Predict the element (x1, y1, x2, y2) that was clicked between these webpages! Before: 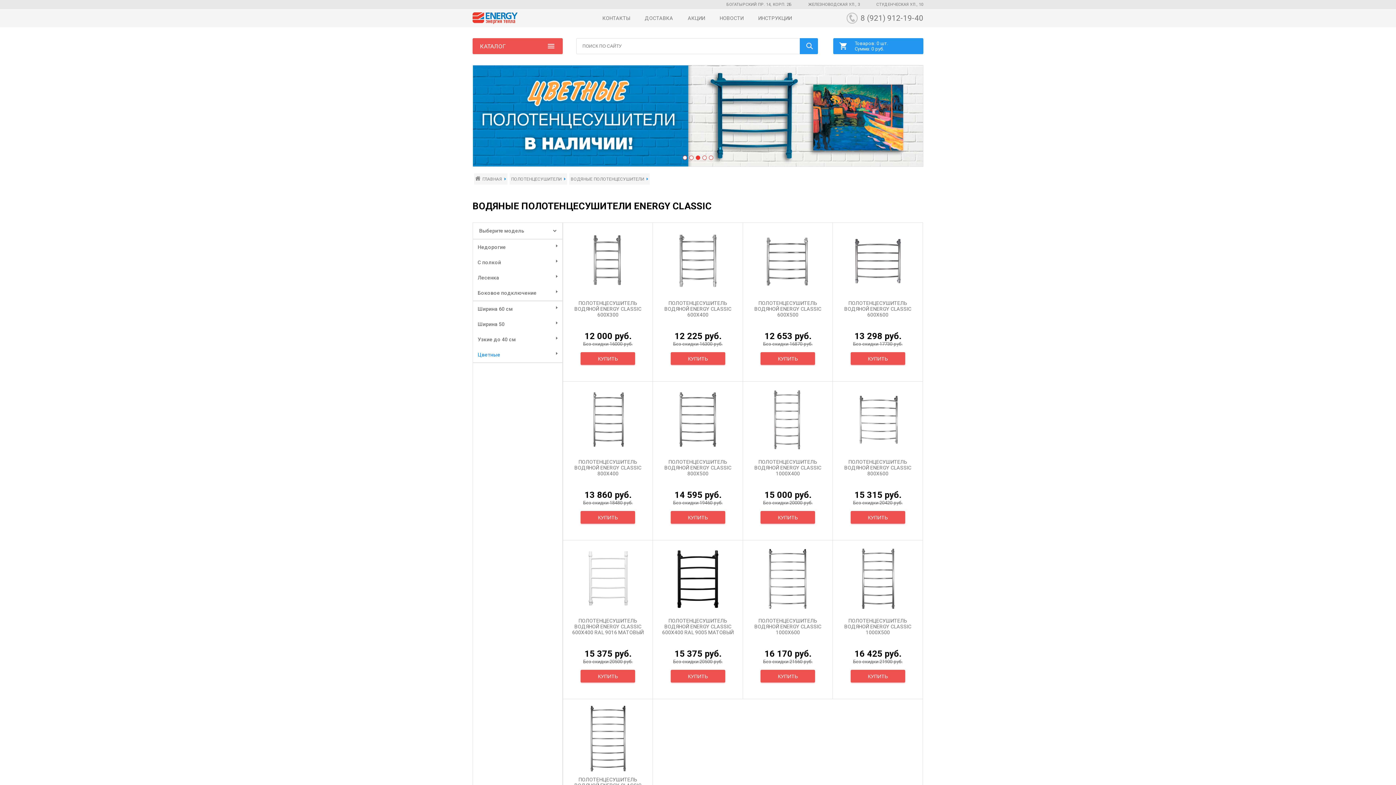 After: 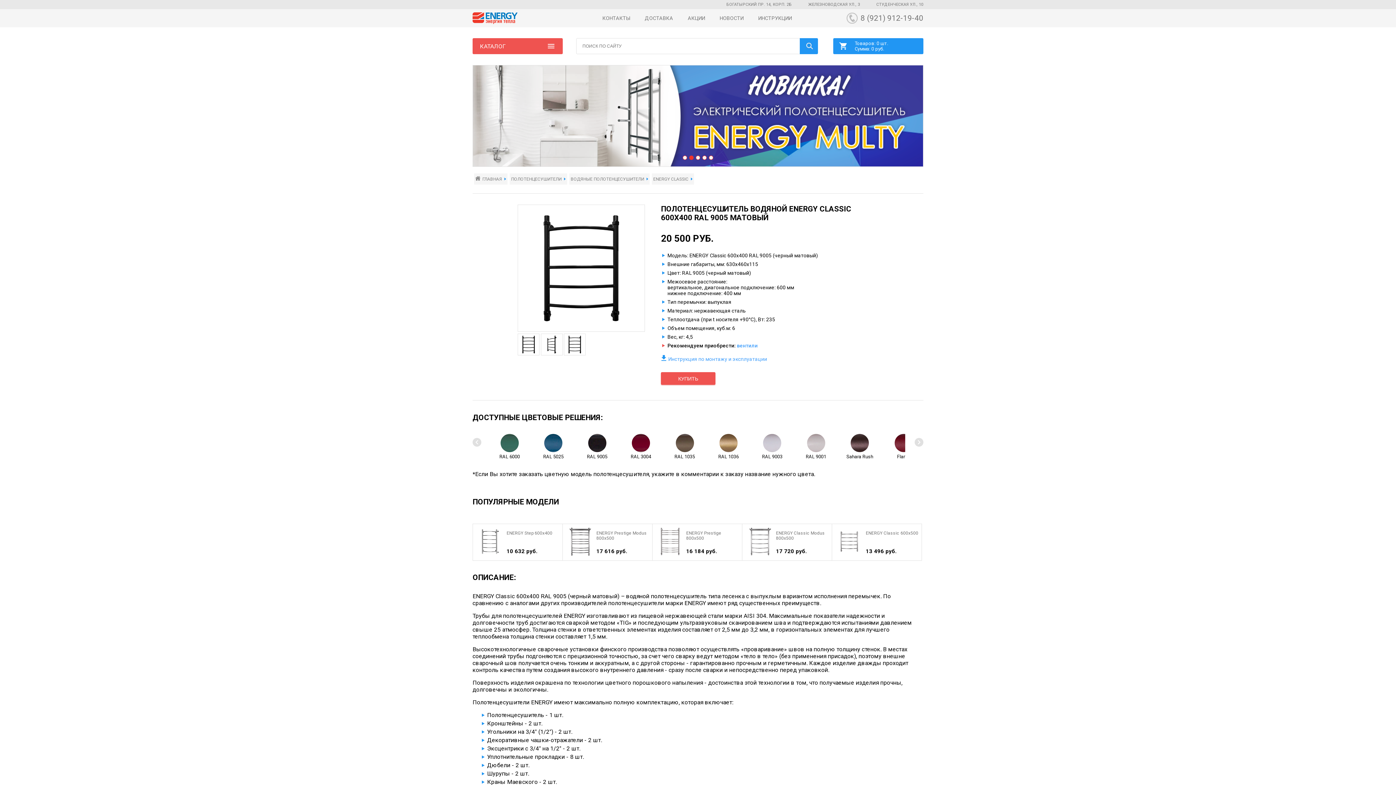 Action: bbox: (657, 545, 738, 618)